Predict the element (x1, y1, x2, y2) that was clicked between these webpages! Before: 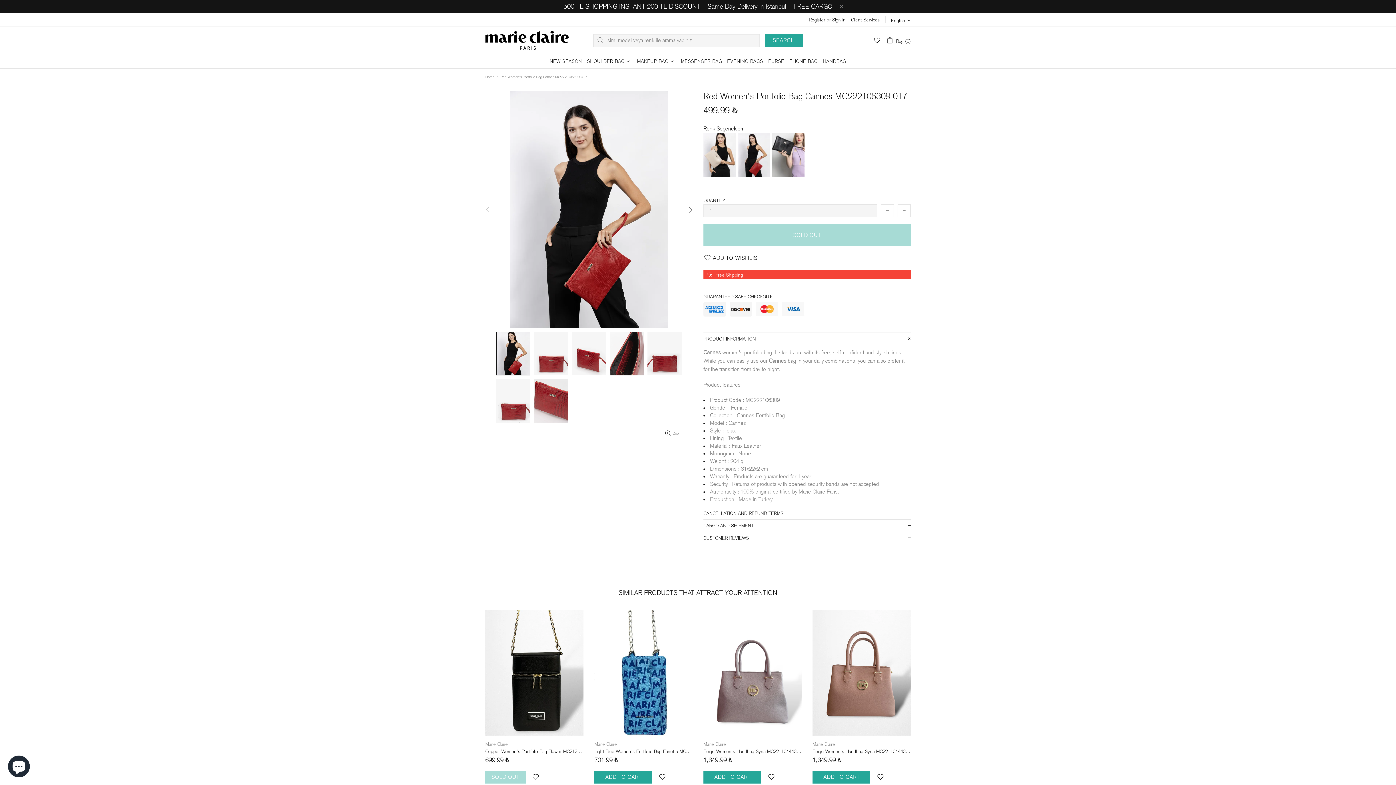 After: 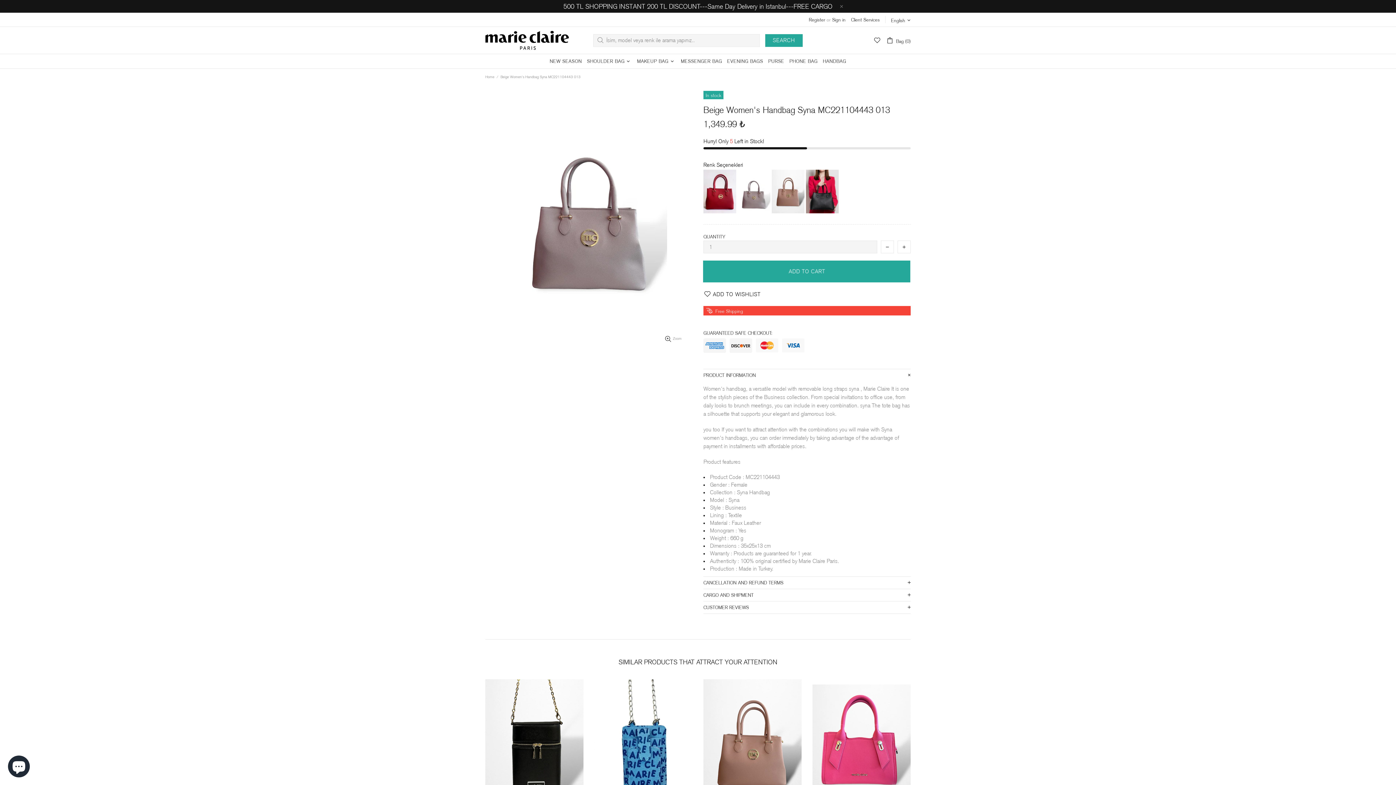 Action: bbox: (703, 610, 801, 630)